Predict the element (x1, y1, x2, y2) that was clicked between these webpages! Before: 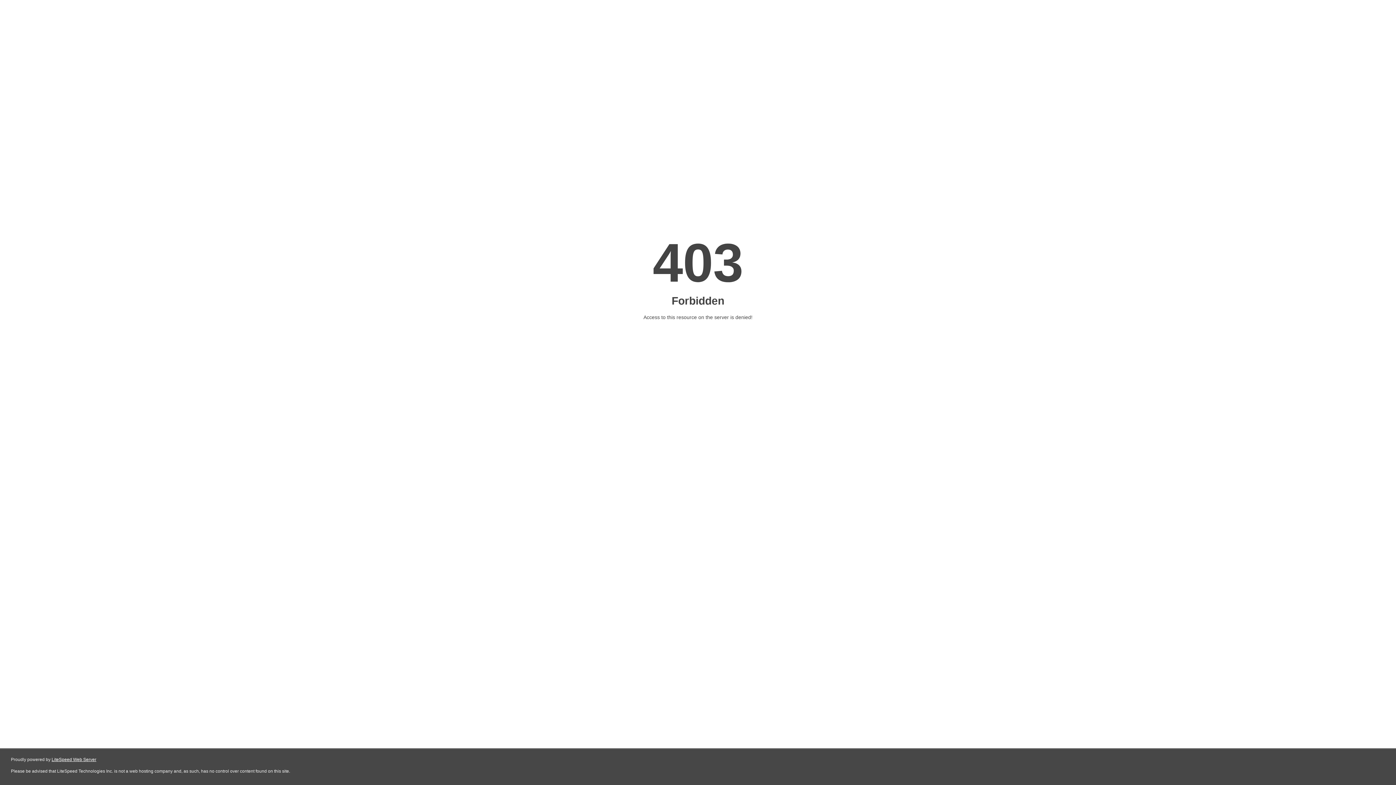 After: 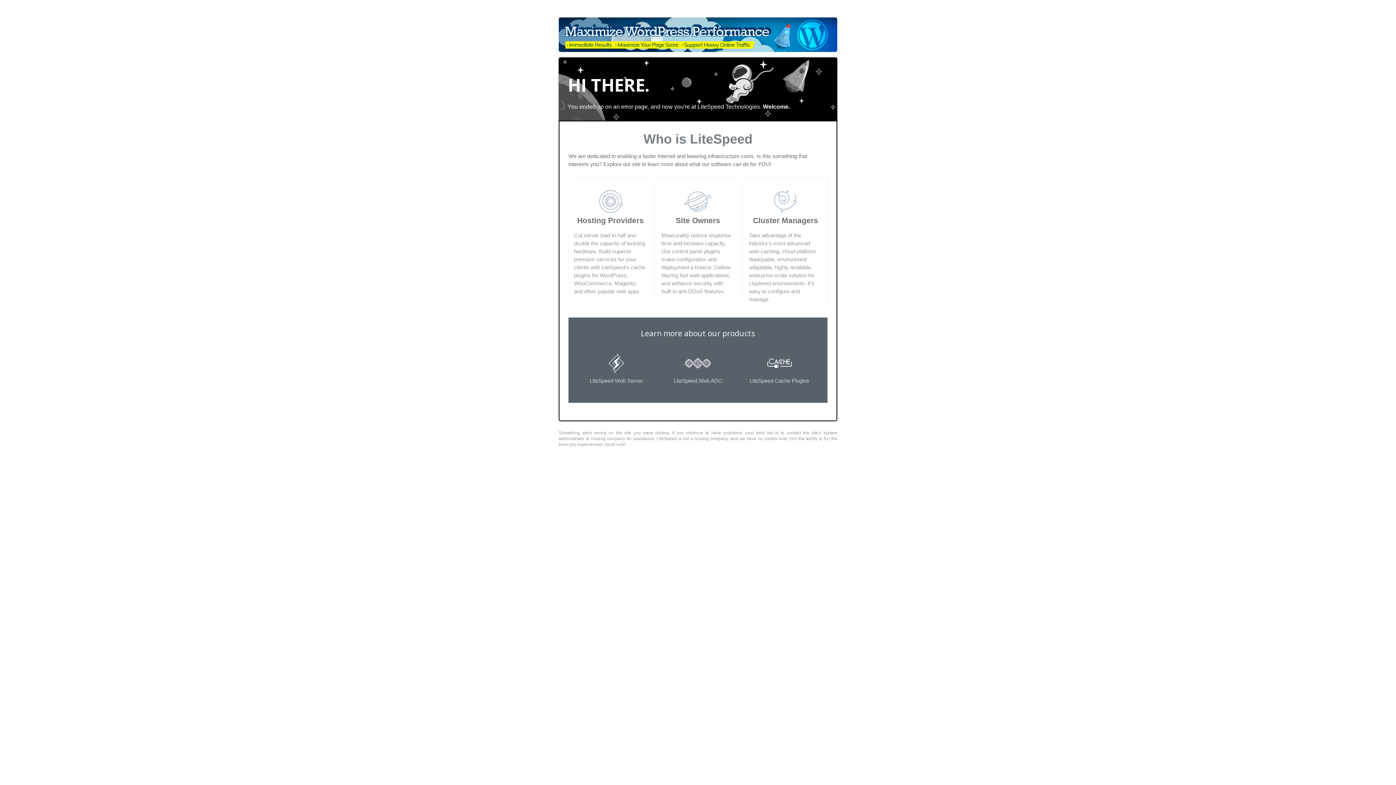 Action: label: LiteSpeed Web Server bbox: (51, 757, 96, 762)